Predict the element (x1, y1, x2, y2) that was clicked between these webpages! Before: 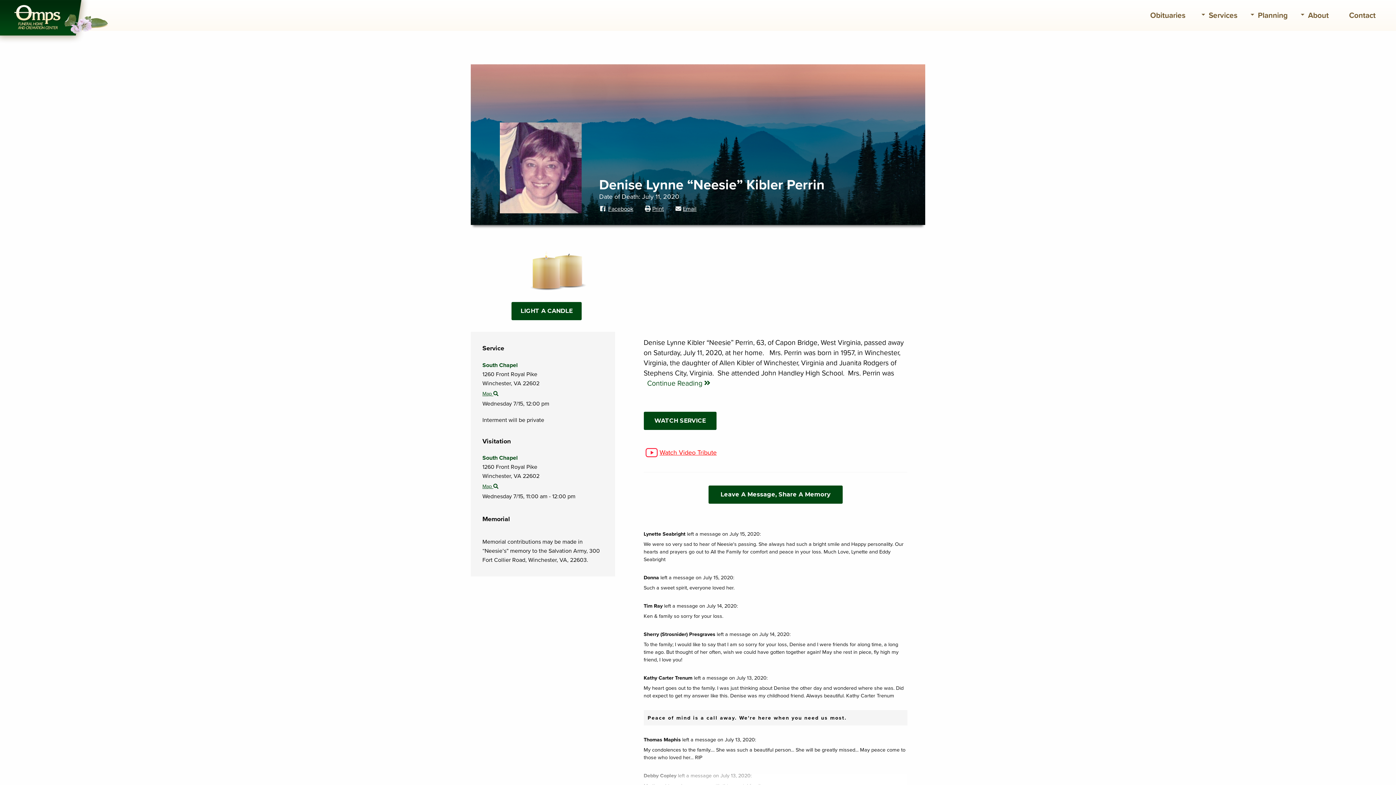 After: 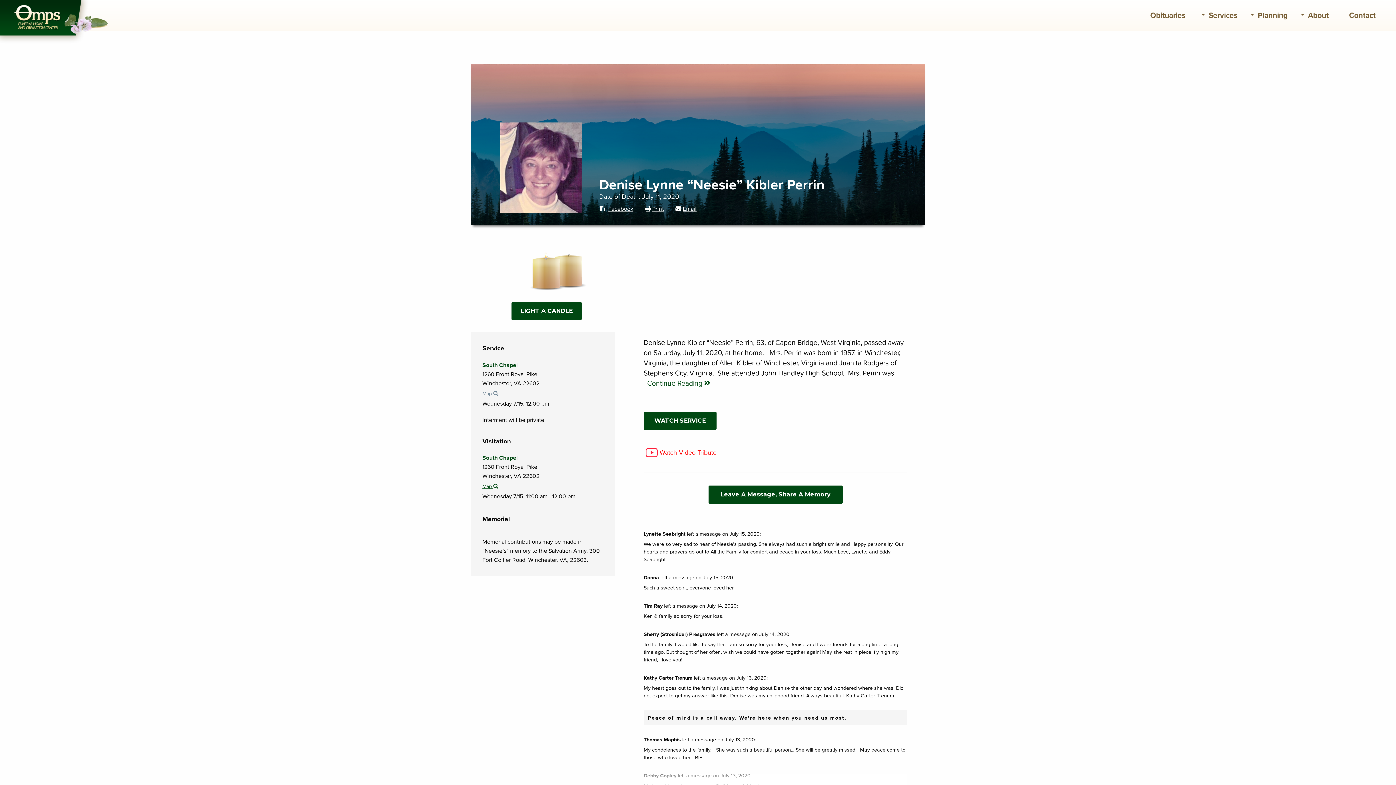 Action: label: Map  bbox: (482, 388, 498, 399)